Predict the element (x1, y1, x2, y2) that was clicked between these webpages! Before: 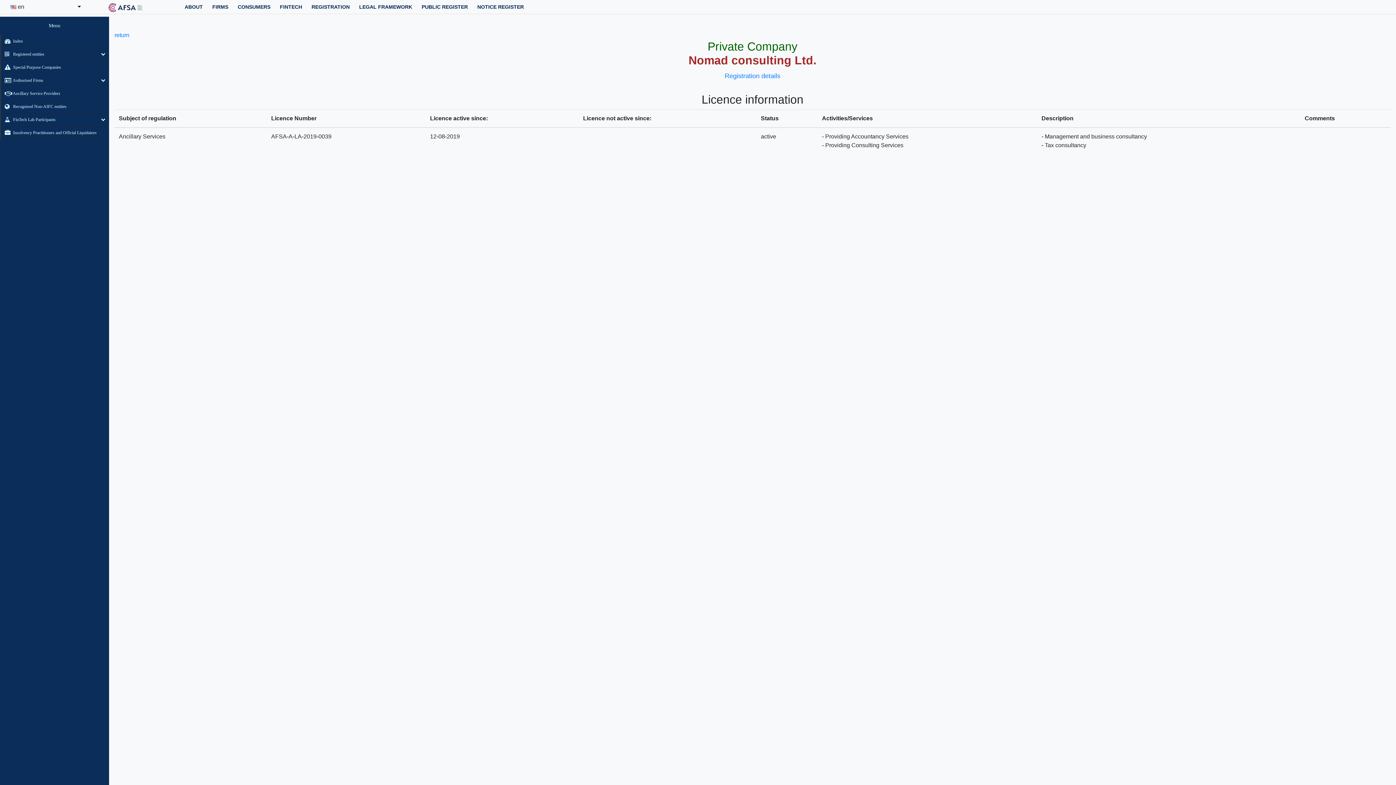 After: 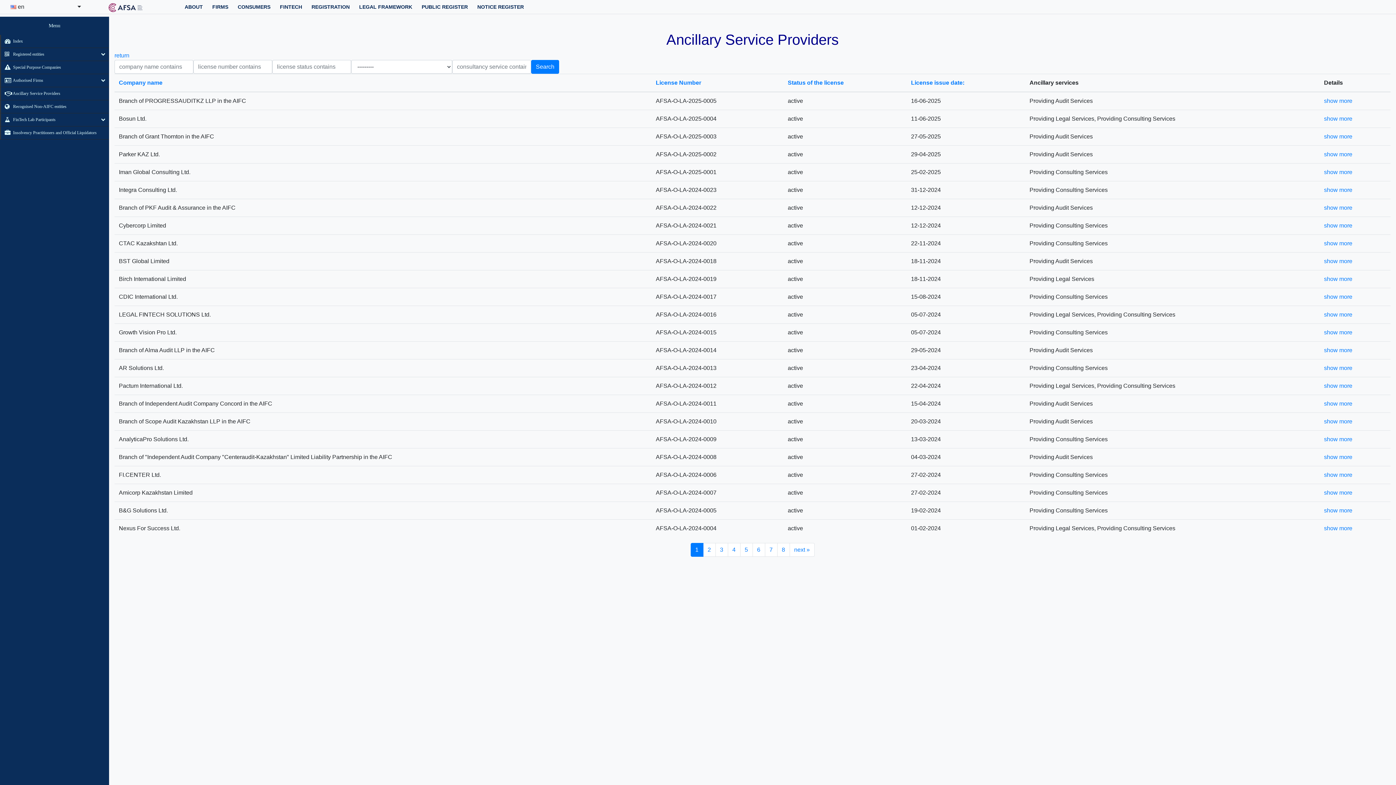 Action: label:  Ancillary Service Providers bbox: (1, 90, 60, 96)